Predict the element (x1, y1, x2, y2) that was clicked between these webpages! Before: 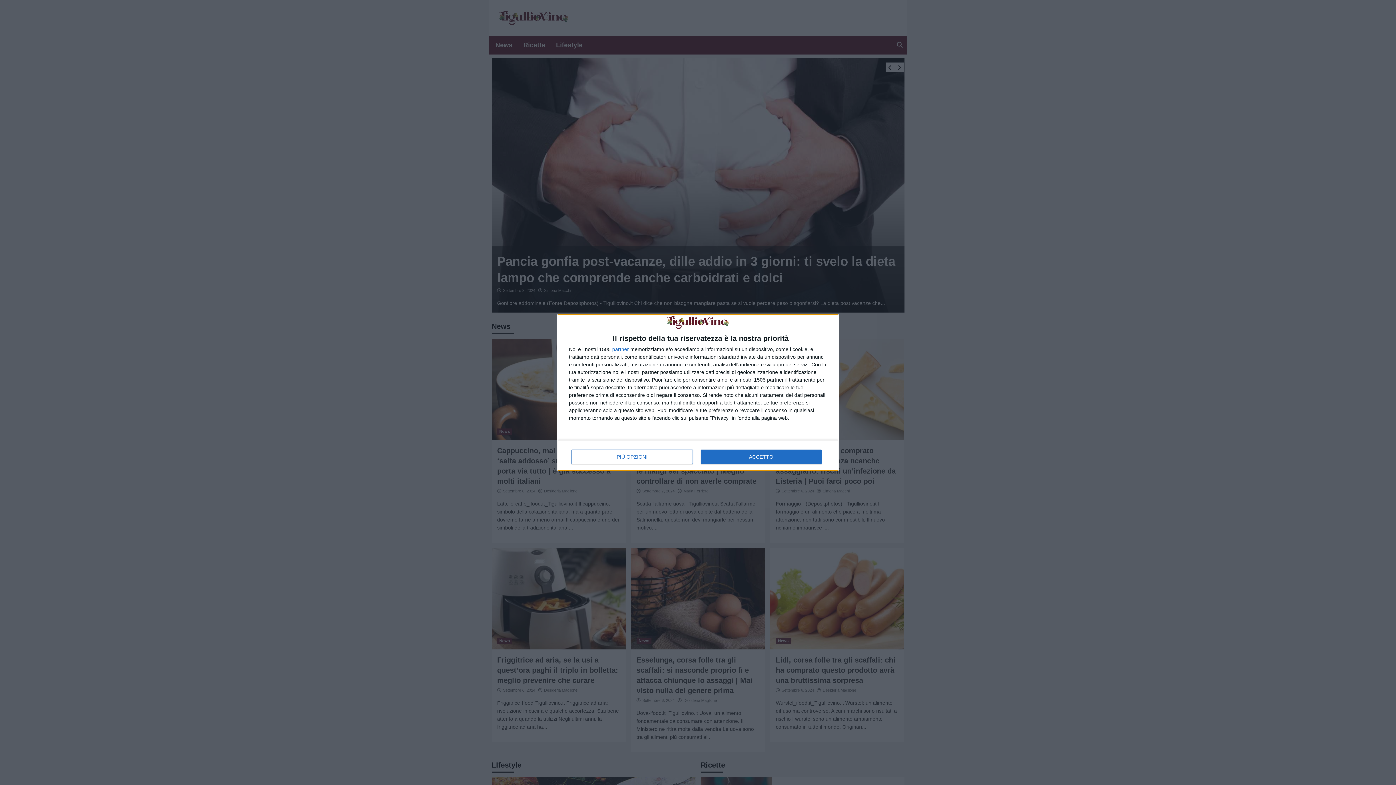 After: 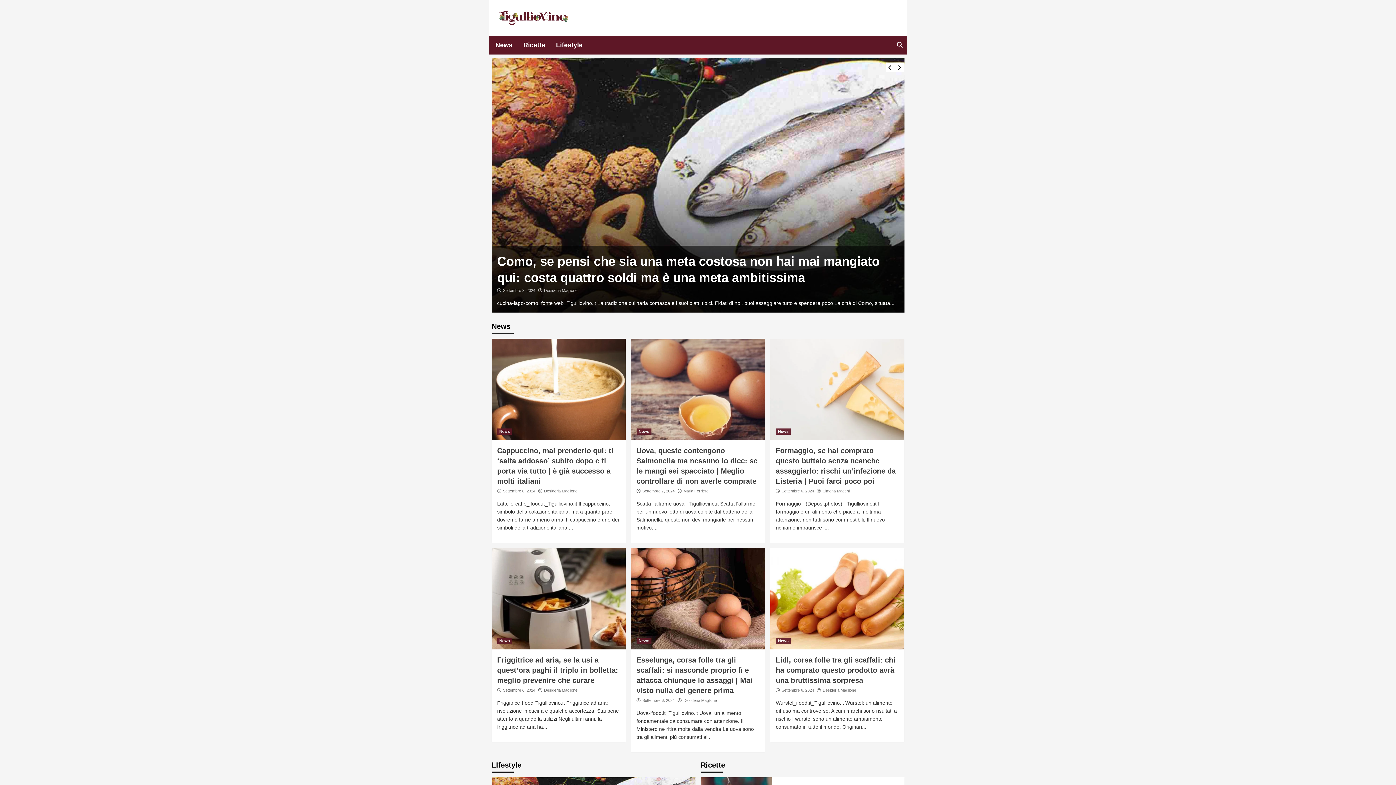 Action: label: ACCETTO bbox: (700, 449, 821, 464)